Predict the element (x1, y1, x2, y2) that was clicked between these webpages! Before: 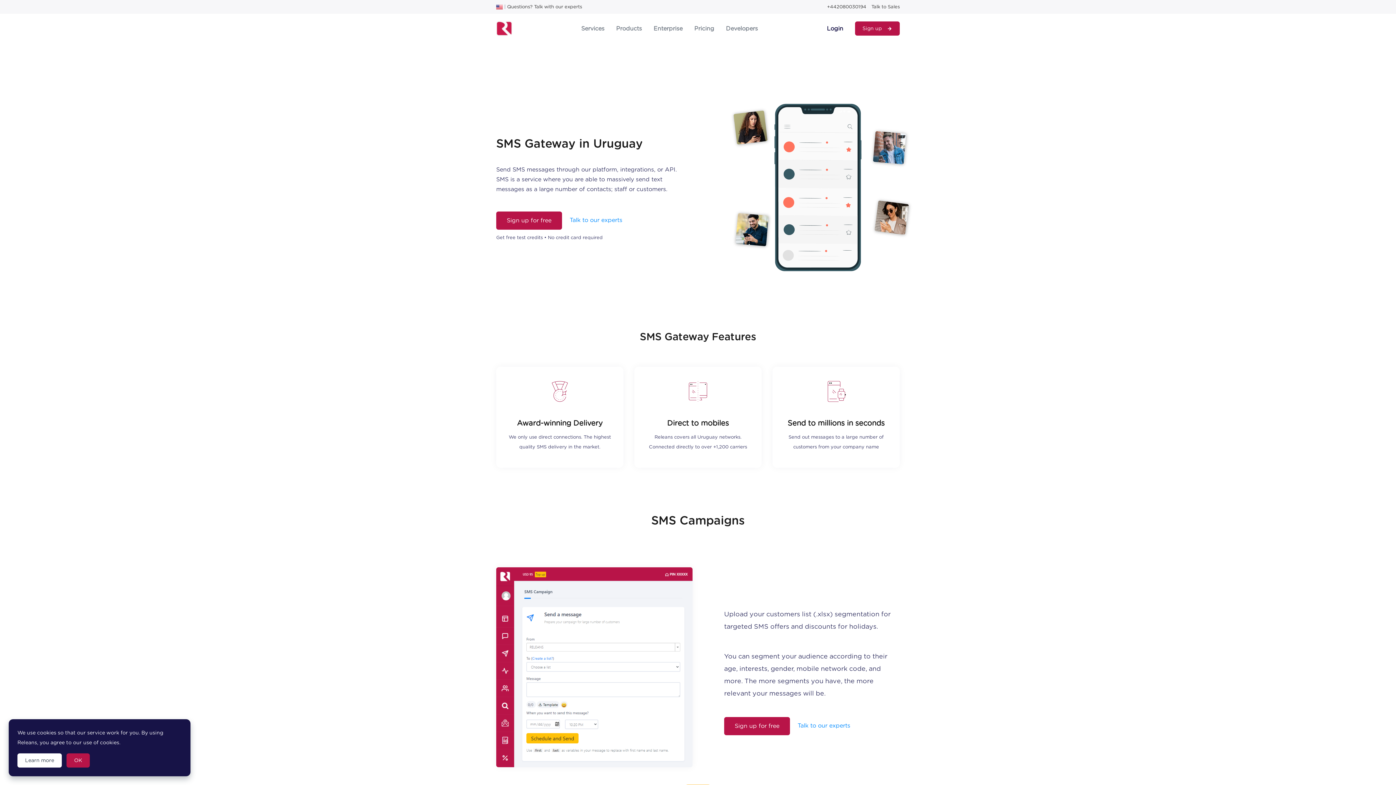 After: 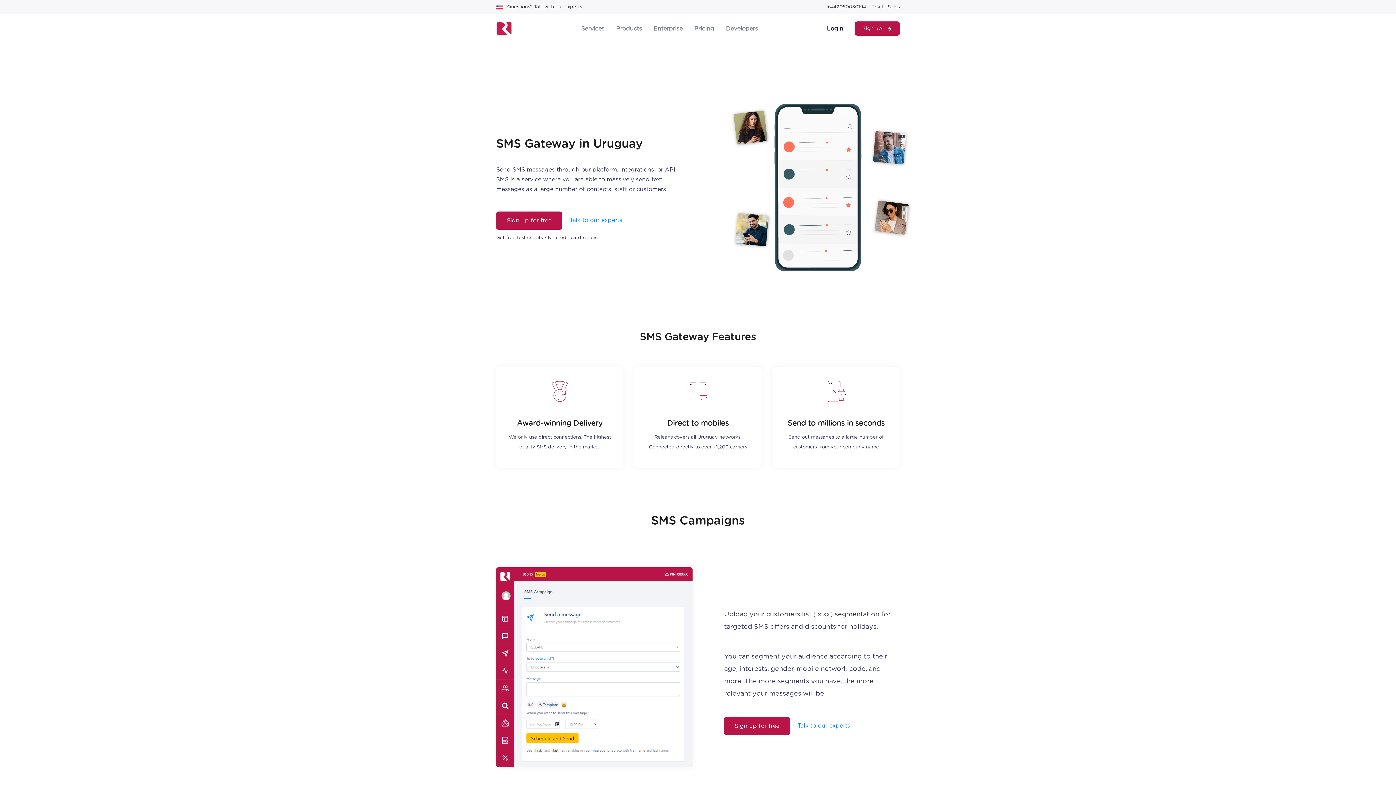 Action: bbox: (66, 753, 89, 768) label: OK